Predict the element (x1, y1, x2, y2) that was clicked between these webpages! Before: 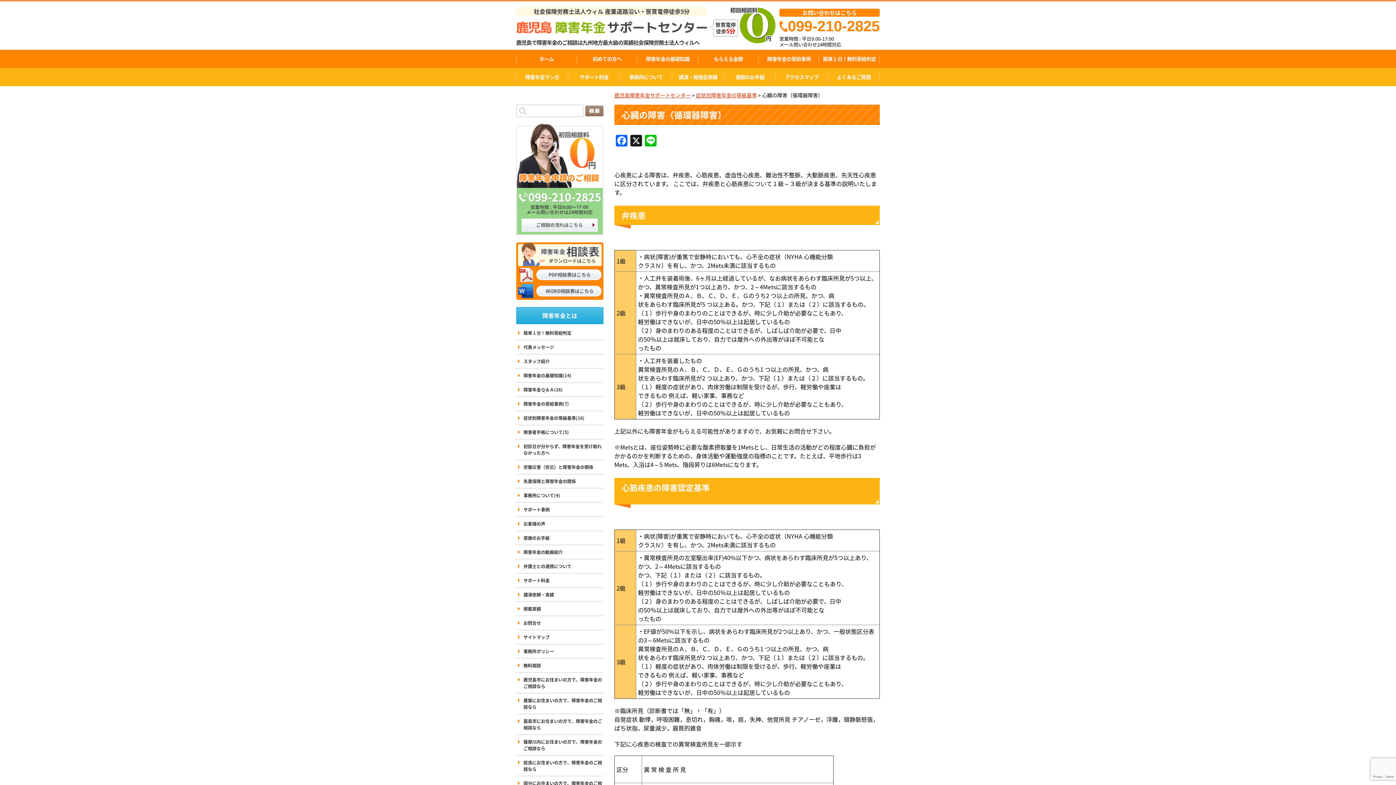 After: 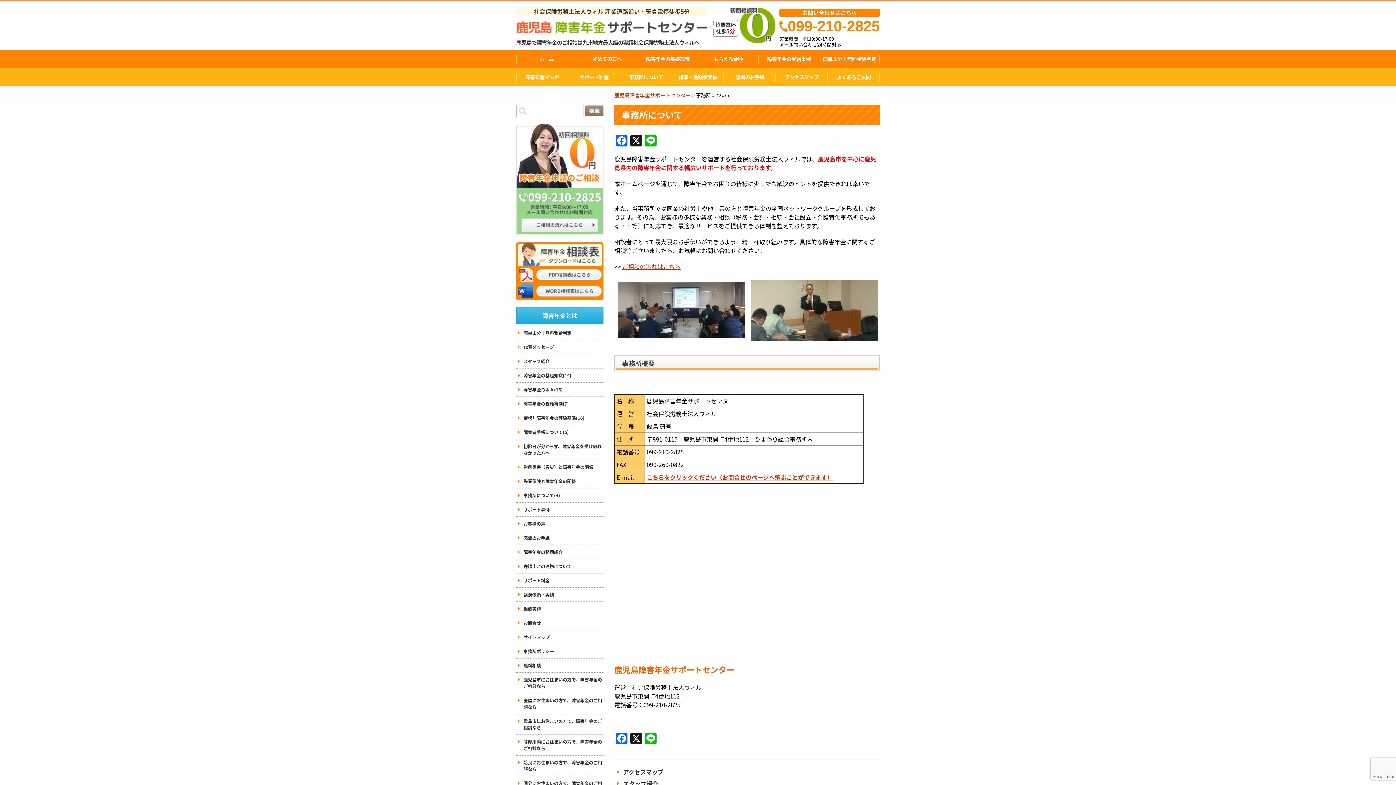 Action: bbox: (620, 68, 672, 86) label: 事務所について